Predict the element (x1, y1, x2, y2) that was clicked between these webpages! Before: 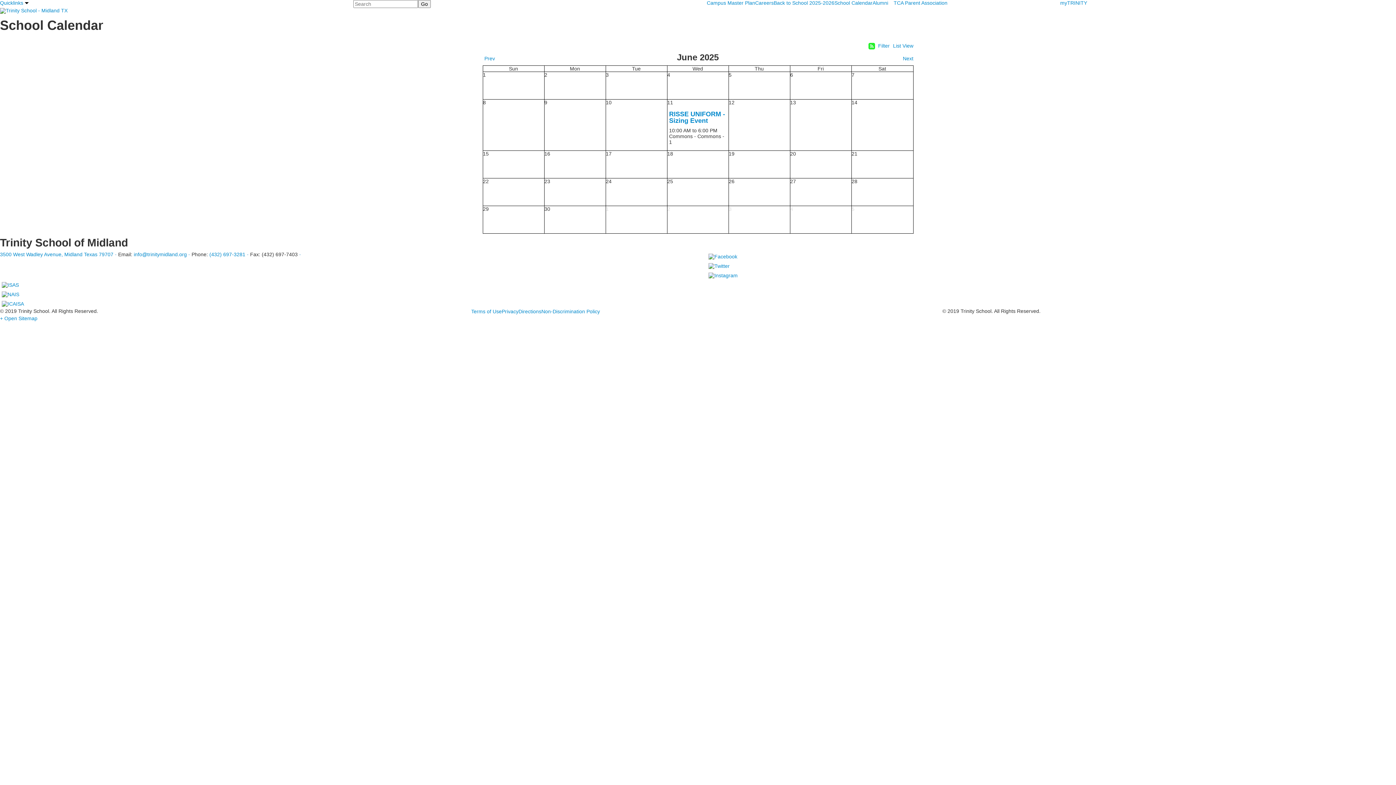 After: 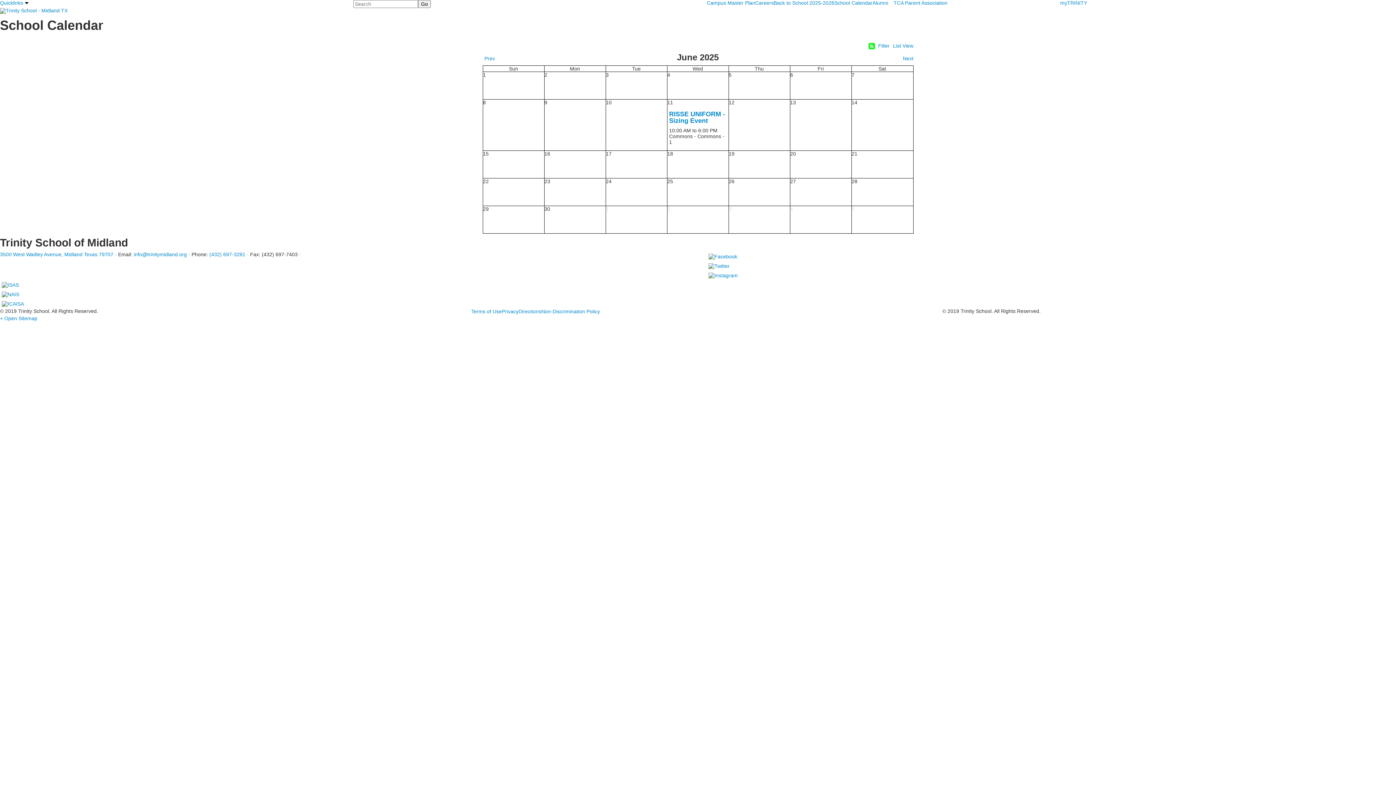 Action: bbox: (606, 99, 667, 105) label: 10